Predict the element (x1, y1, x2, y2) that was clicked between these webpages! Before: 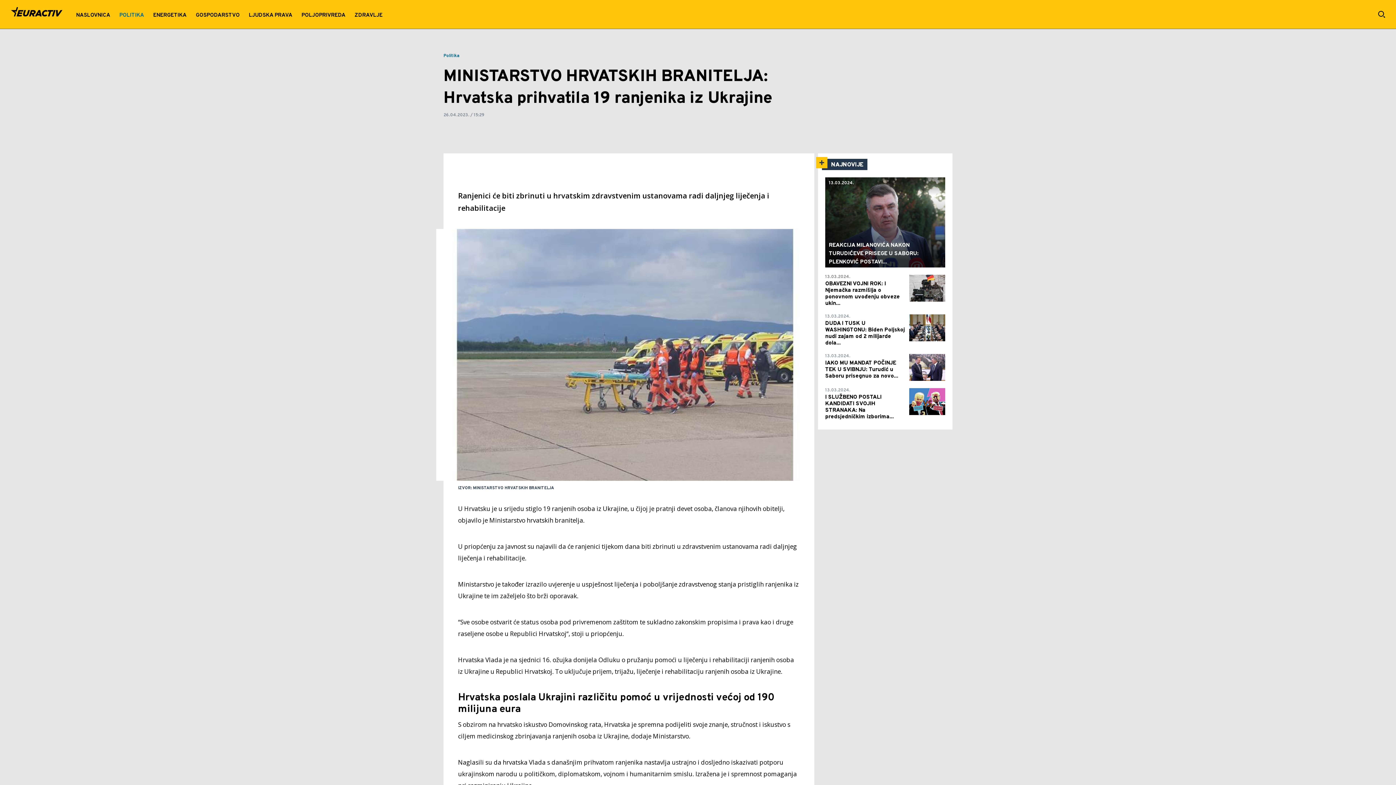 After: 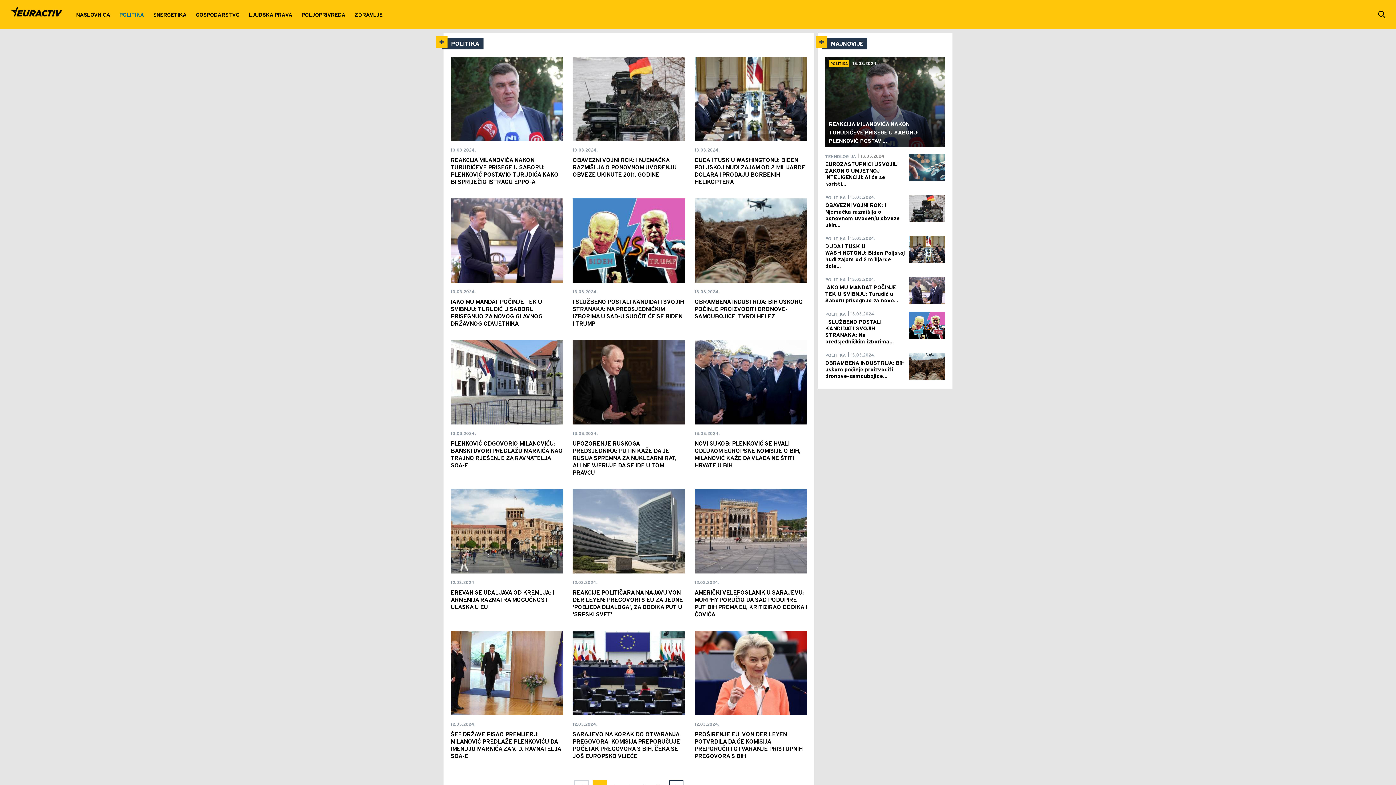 Action: bbox: (114, 0, 148, 29) label: POLITIKA